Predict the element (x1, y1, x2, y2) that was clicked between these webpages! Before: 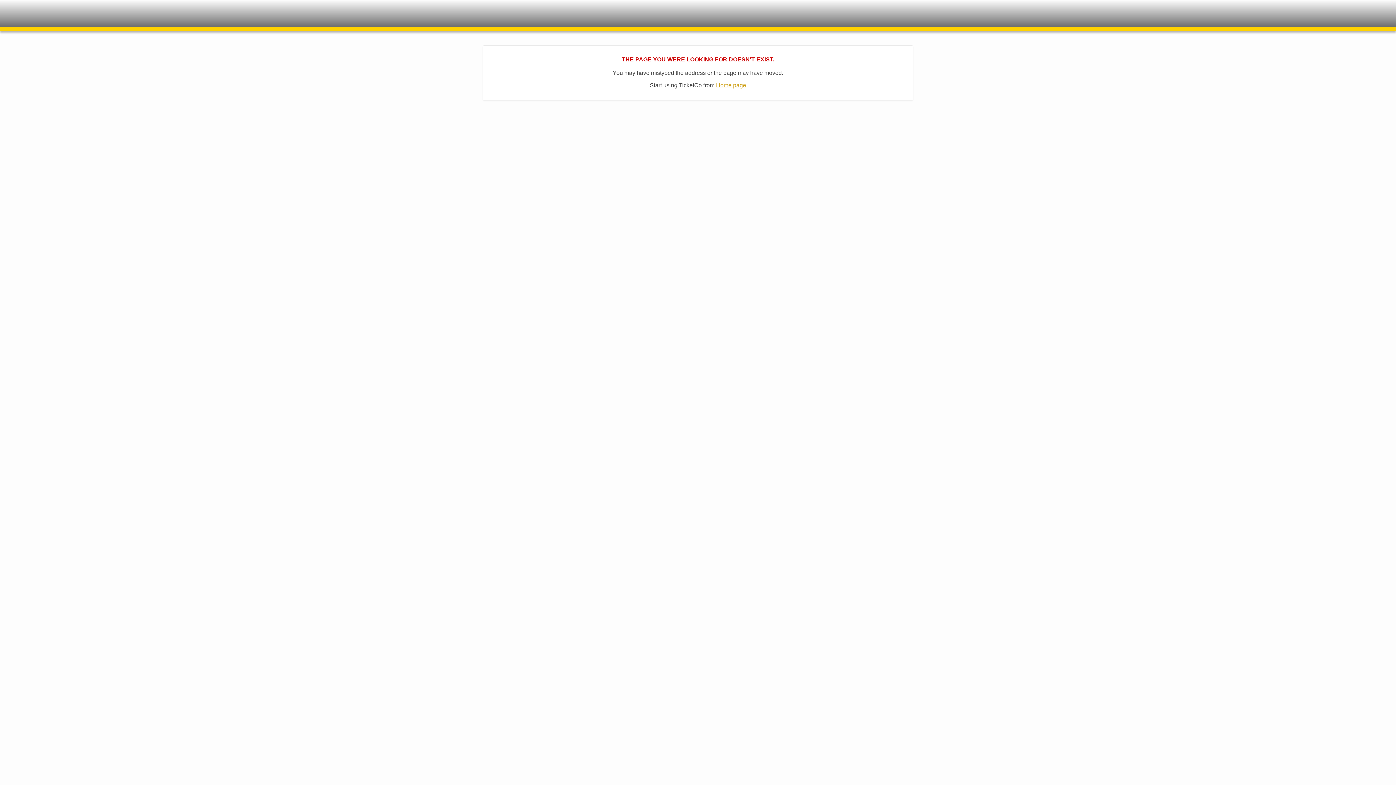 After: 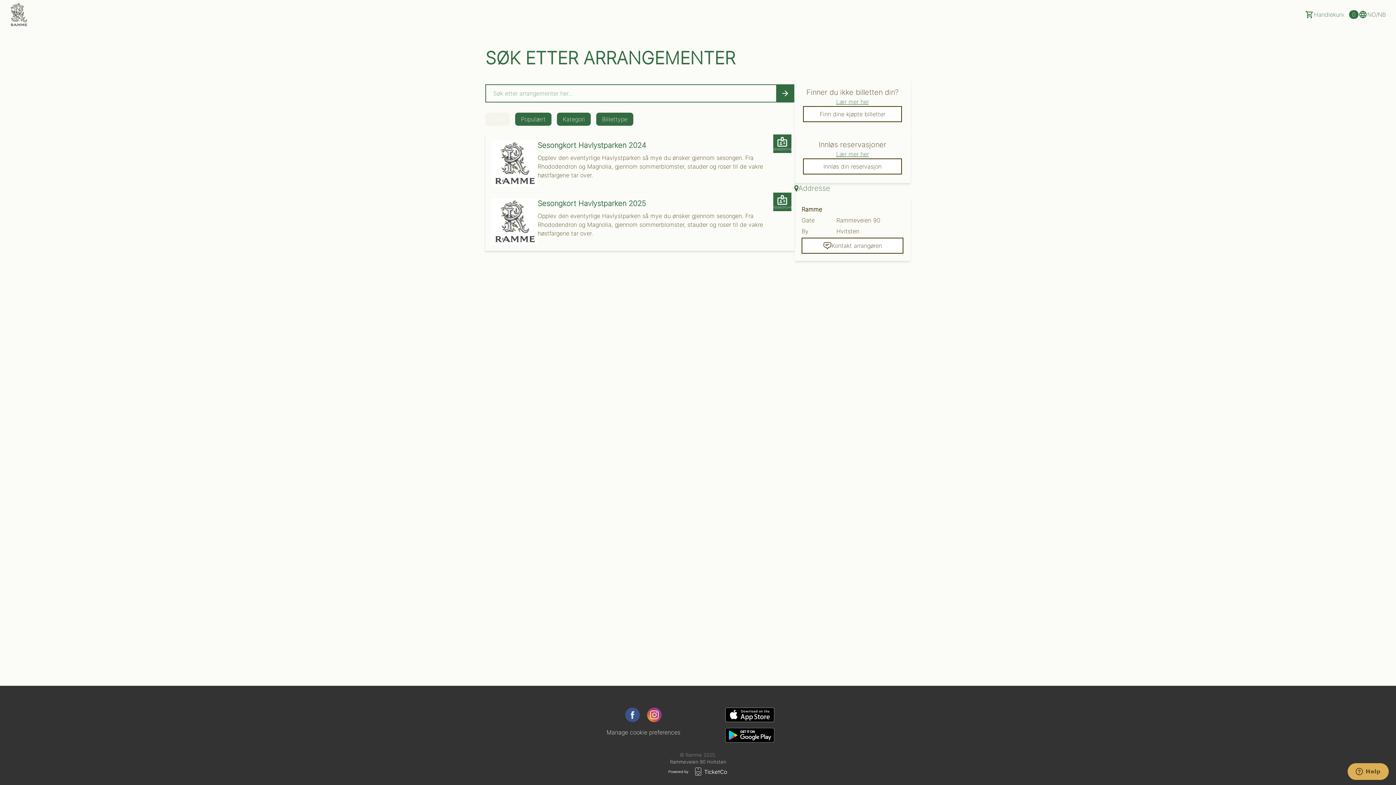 Action: label: Events Made Easy! bbox: (36, 0, 116, 24)